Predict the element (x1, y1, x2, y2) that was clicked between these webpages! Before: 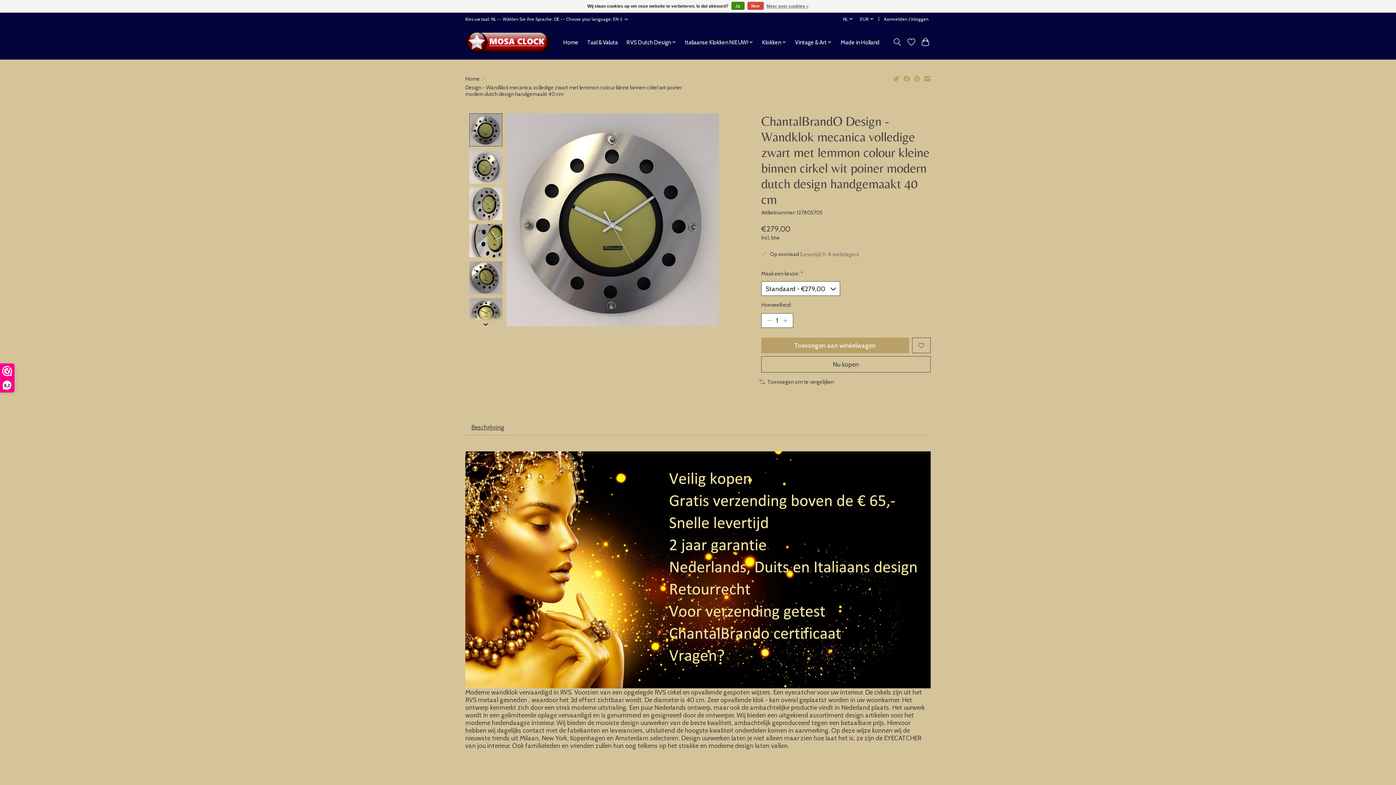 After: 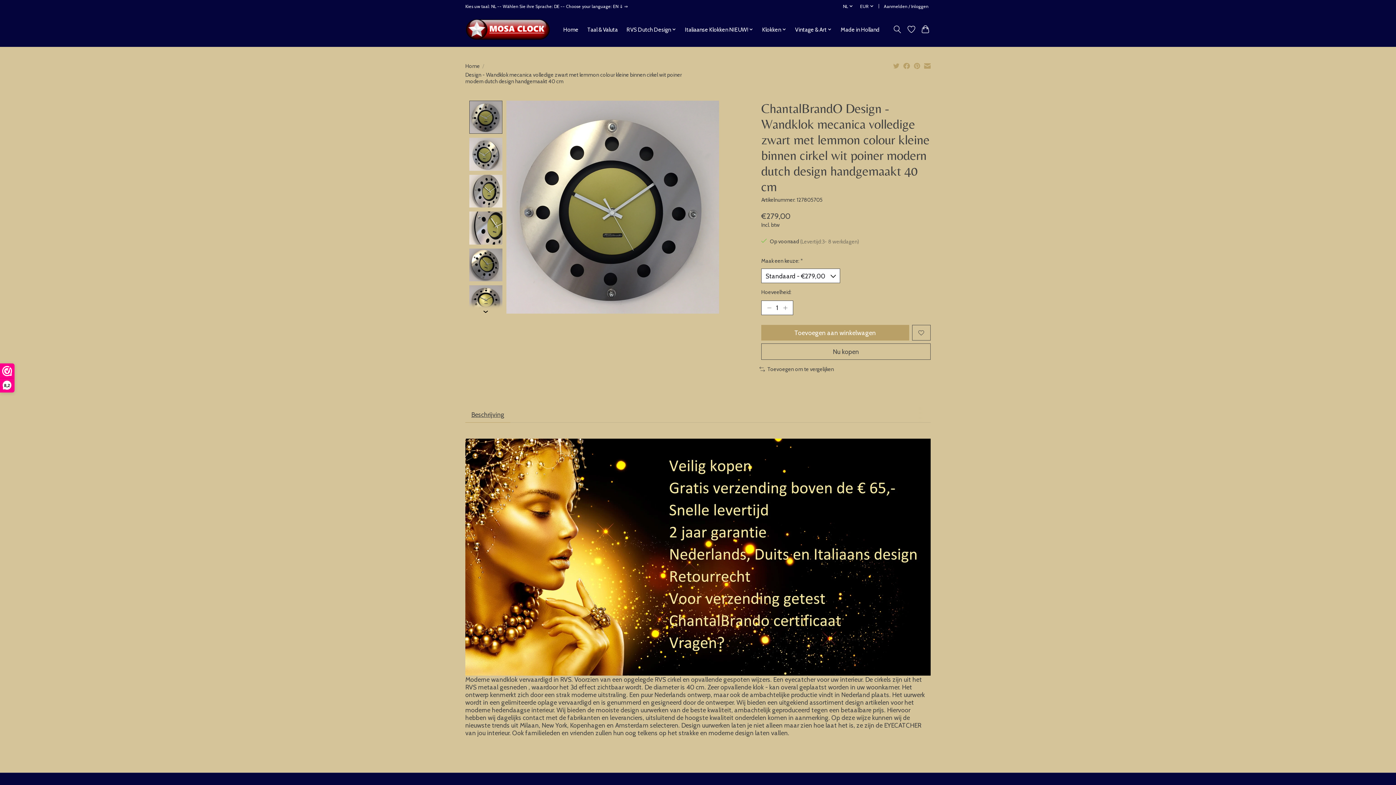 Action: bbox: (731, 1, 744, 9) label: Ja